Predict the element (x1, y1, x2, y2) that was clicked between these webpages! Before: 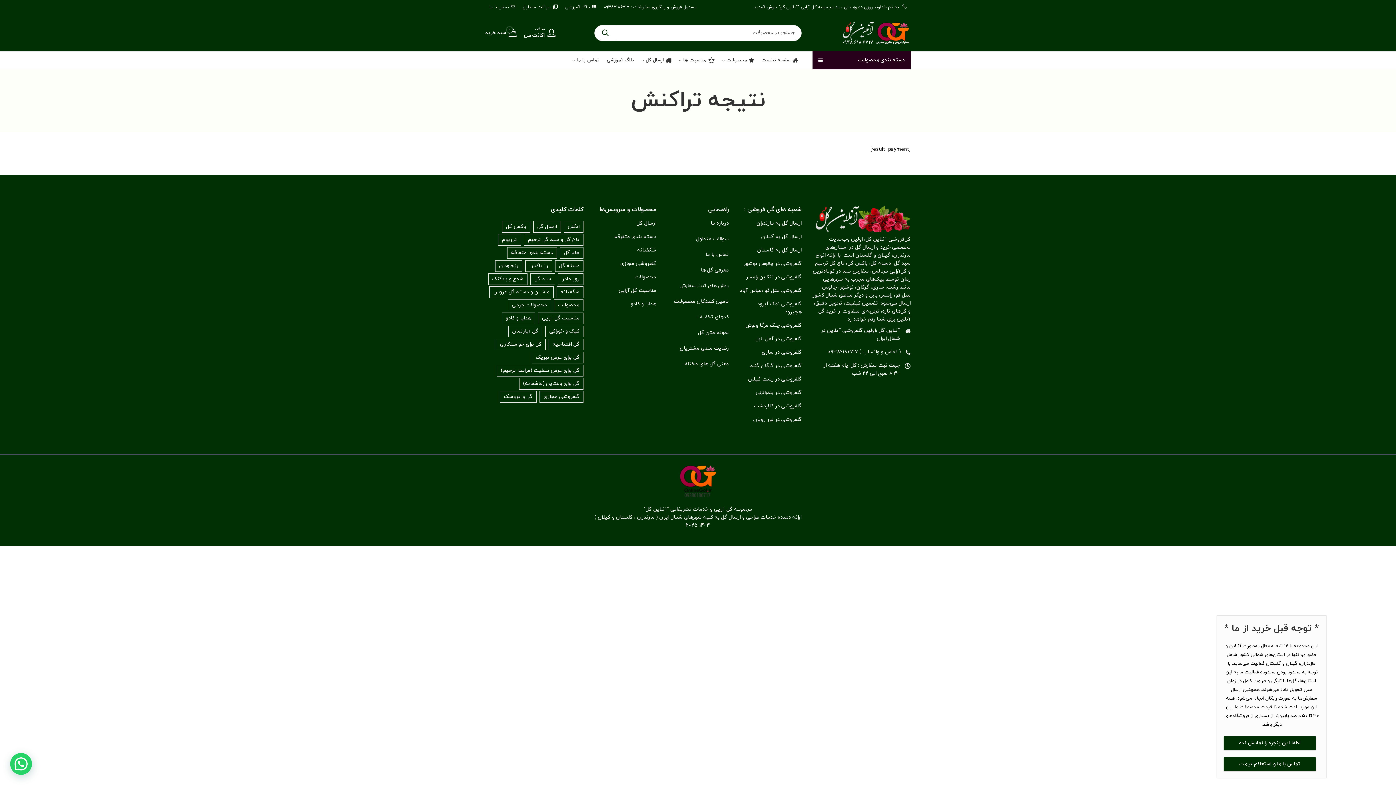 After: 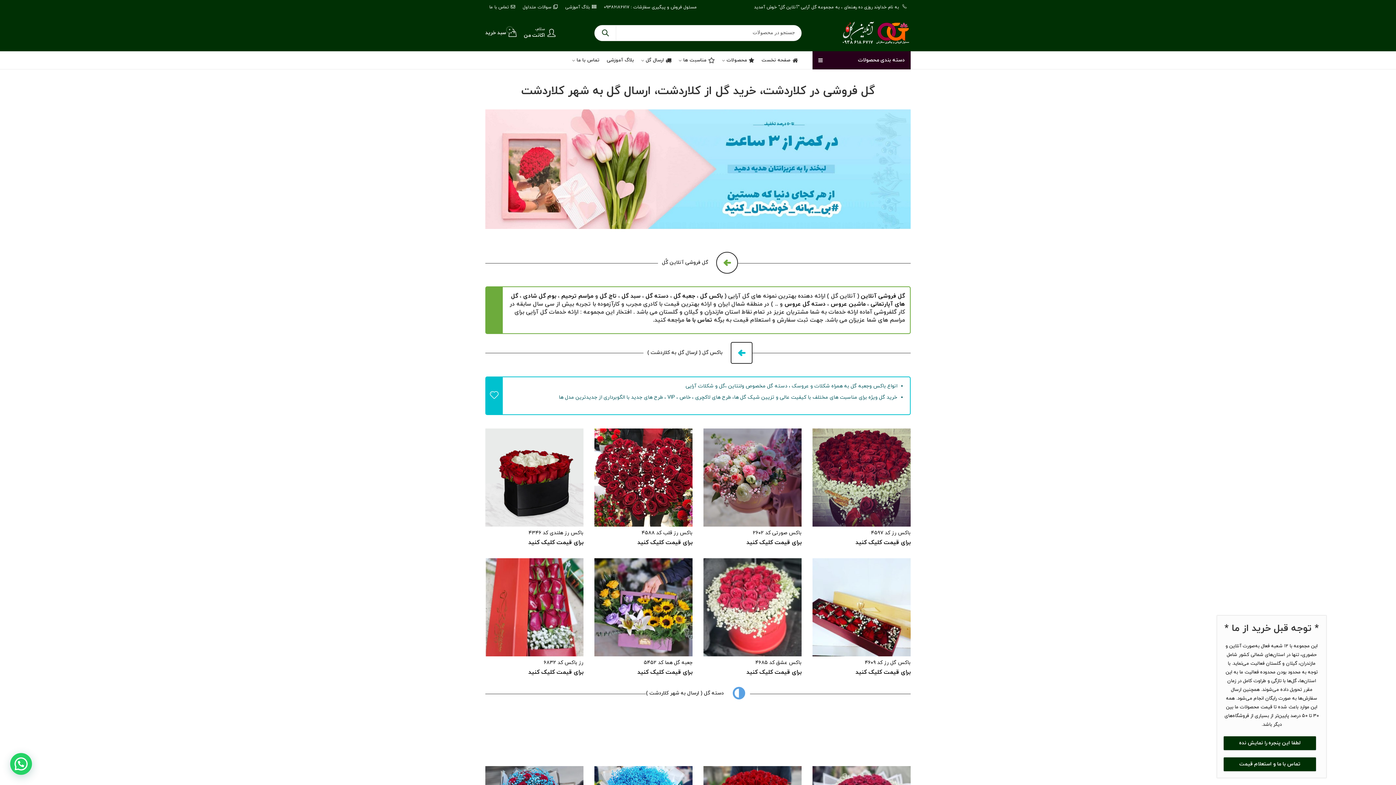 Action: bbox: (754, 402, 801, 409) label: گلفروشی در کلاردشت